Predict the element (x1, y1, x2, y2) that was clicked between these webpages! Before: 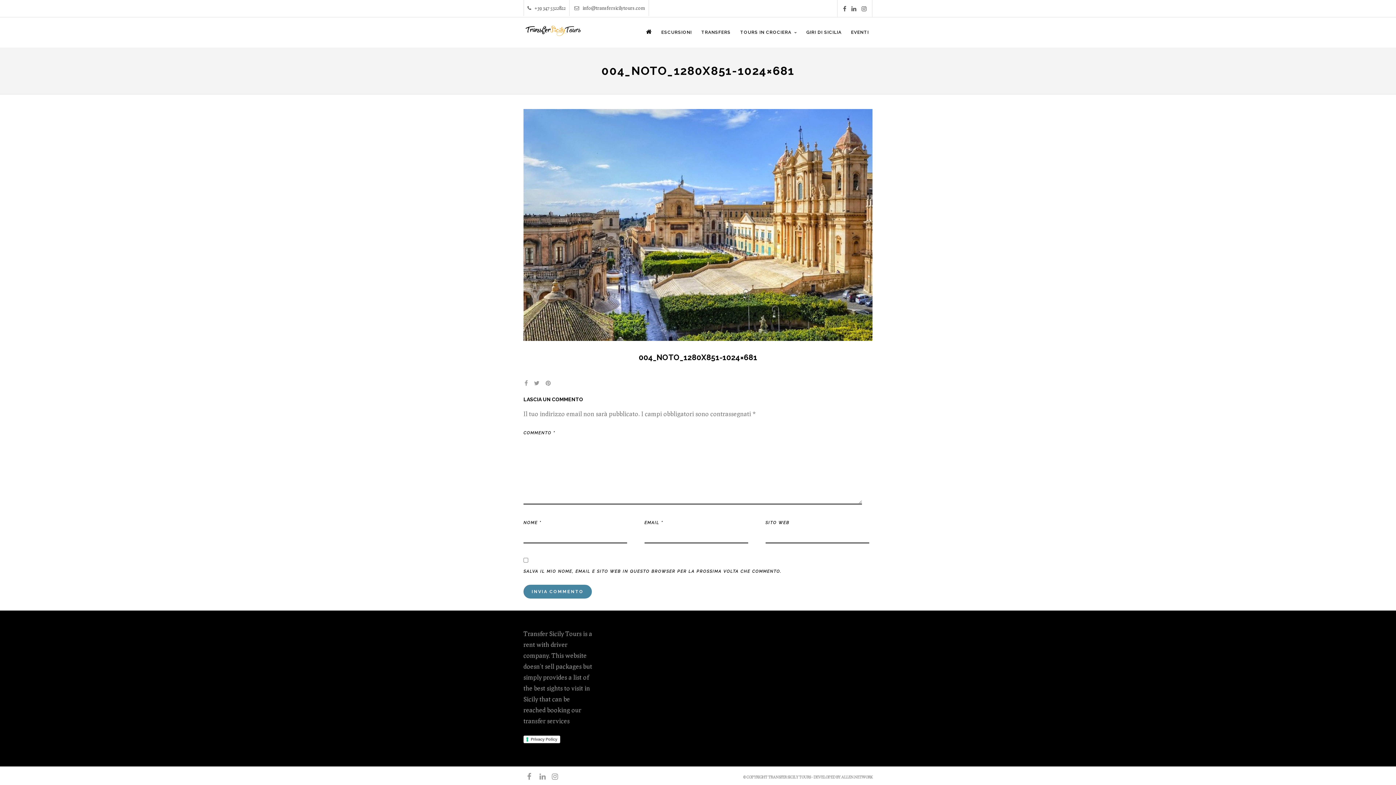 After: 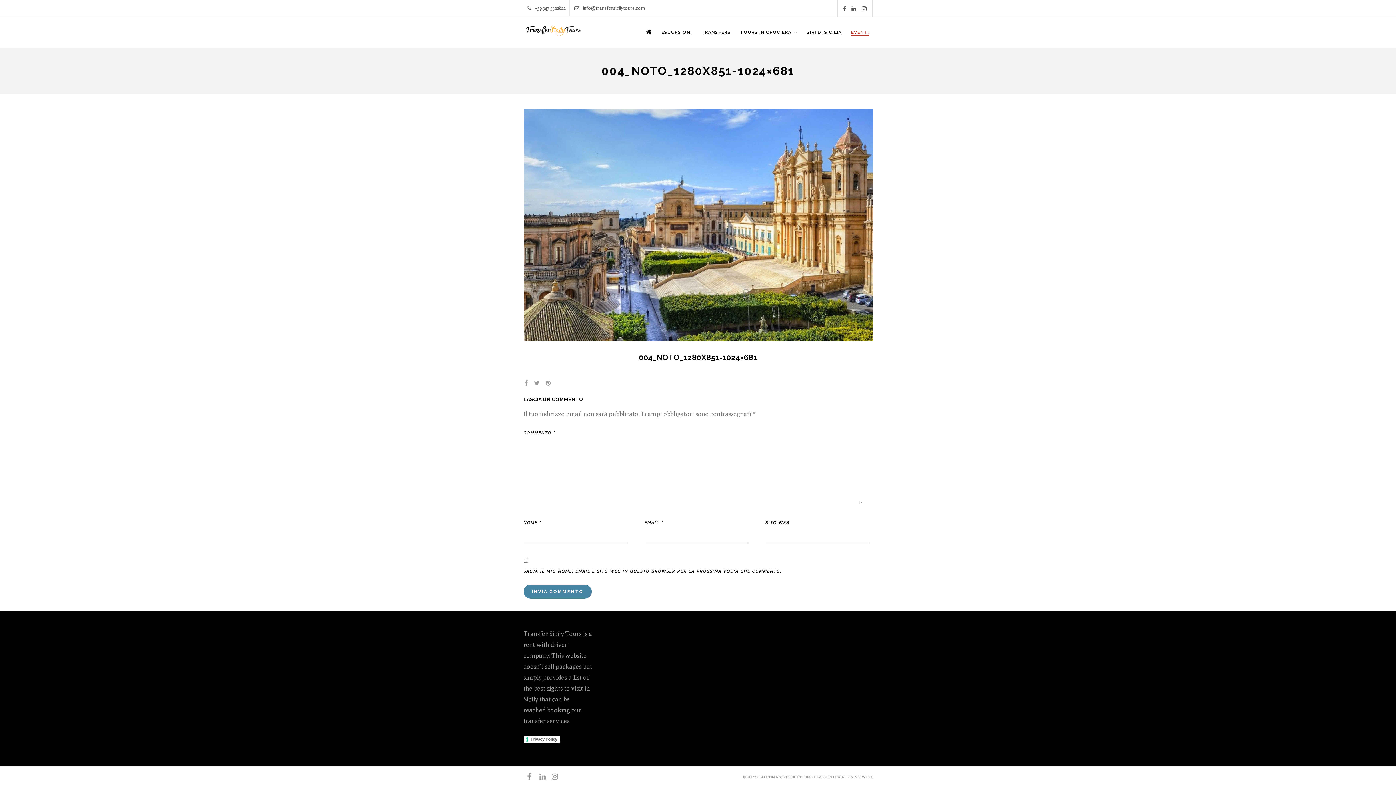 Action: bbox: (847, 28, 872, 47) label: EVENTI